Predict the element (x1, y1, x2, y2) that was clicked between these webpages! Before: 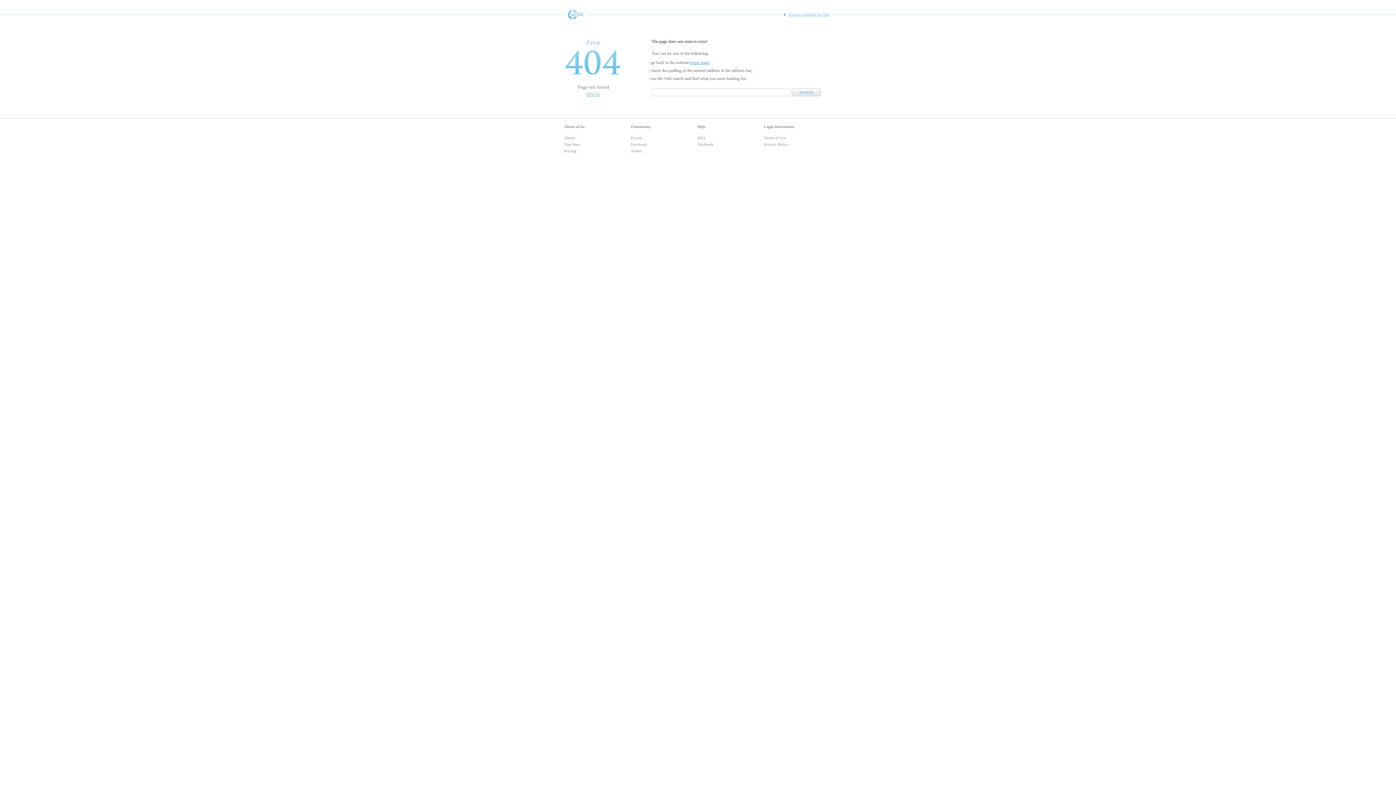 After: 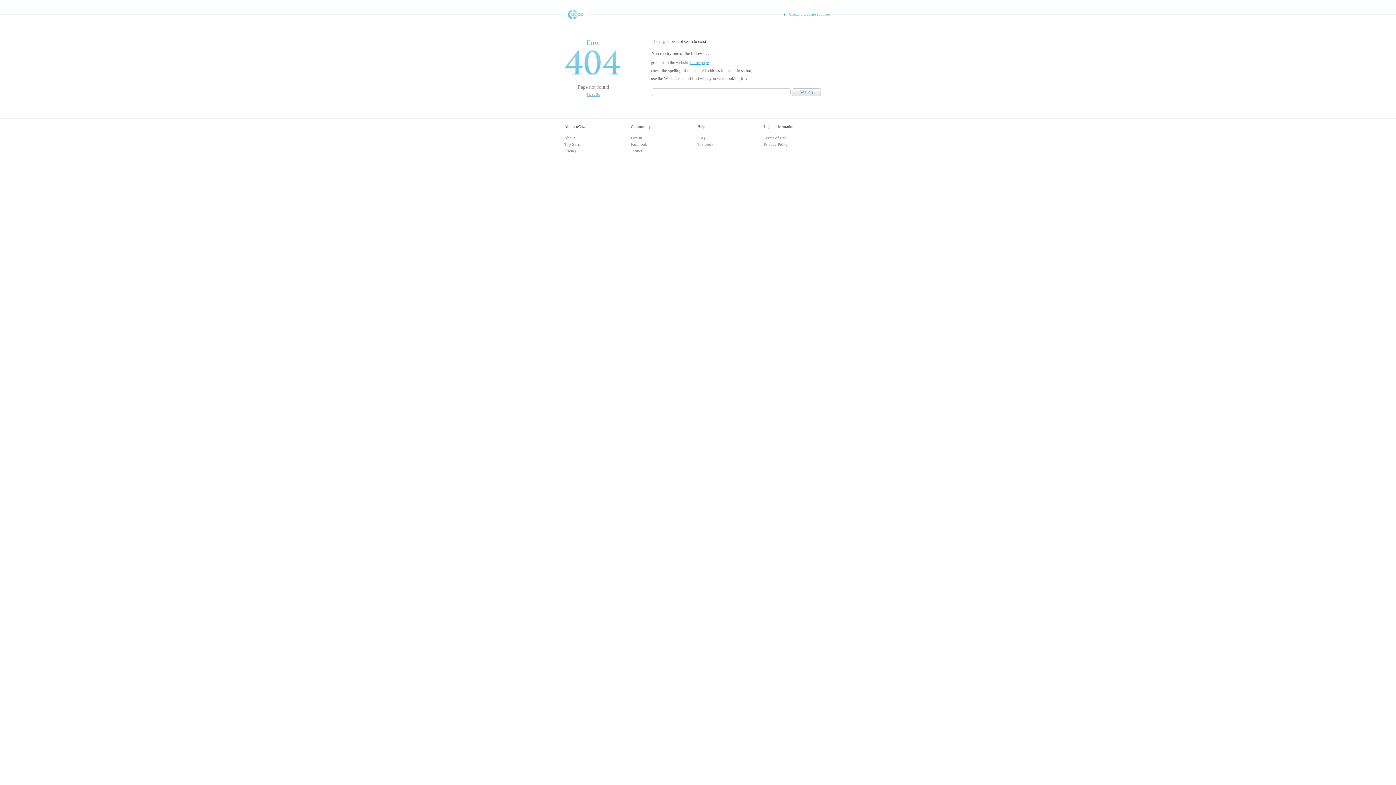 Action: label: Free Website Builder bbox: (564, 9, 586, 19)